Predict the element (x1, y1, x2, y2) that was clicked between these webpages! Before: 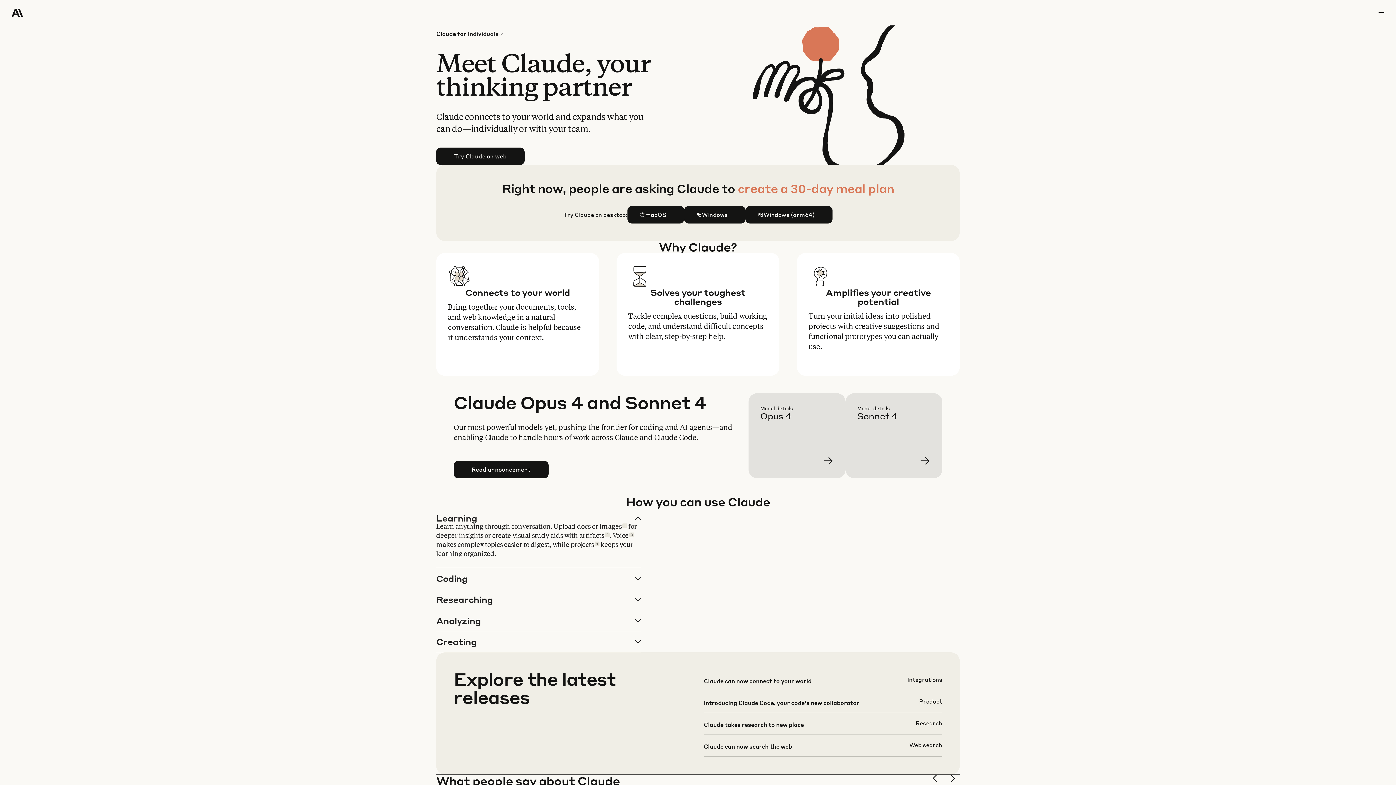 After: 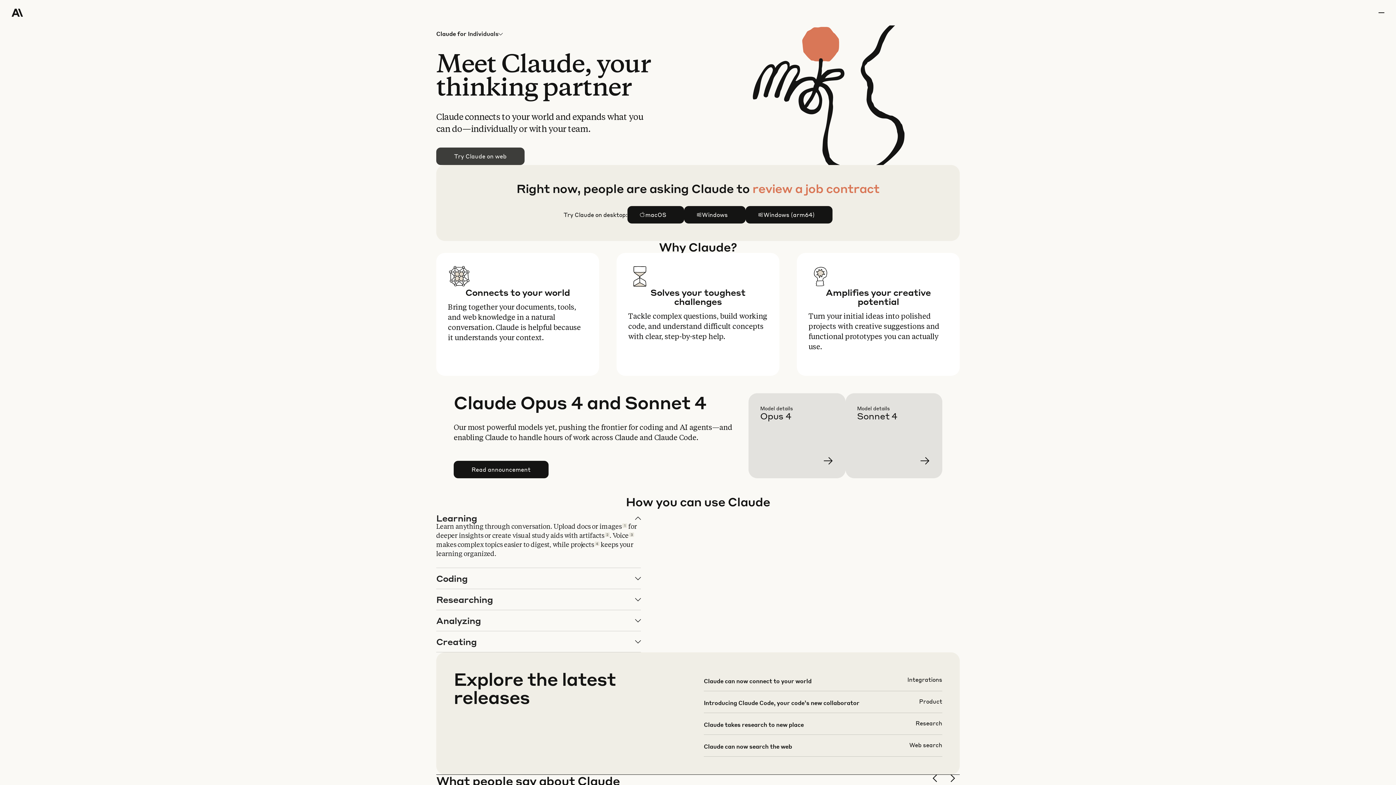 Action: bbox: (436, 148, 524, 164) label: Try Claude on web